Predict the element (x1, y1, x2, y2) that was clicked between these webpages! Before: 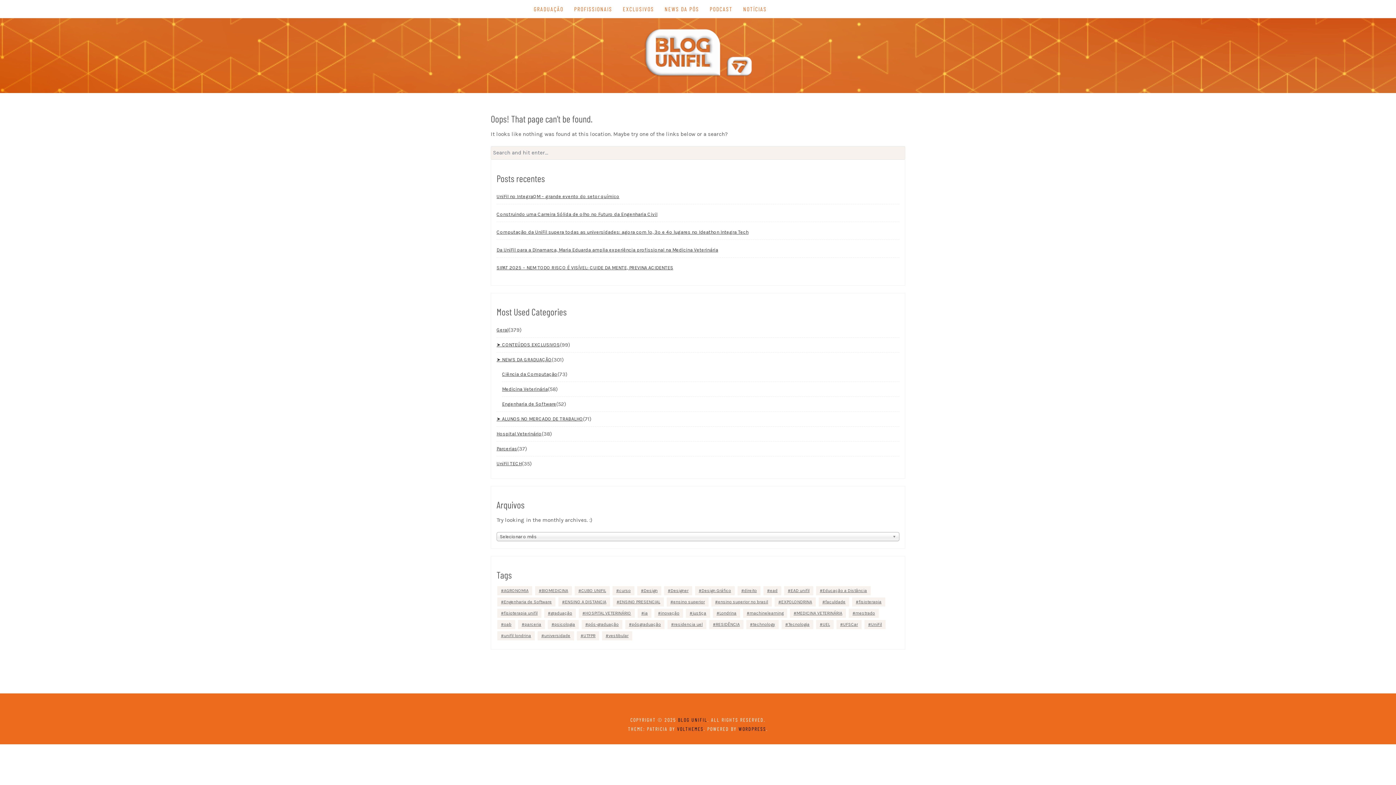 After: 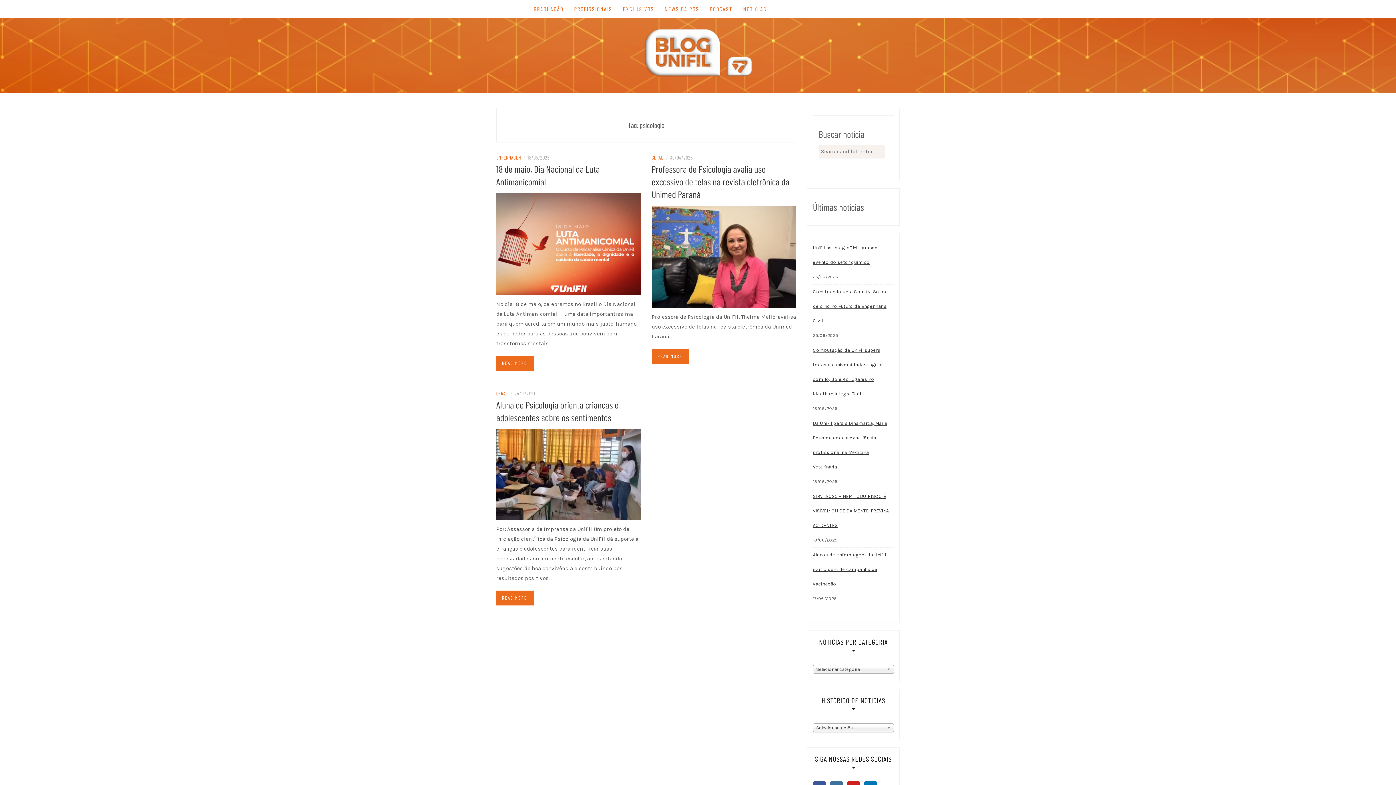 Action: label: psicologia (3 itens) bbox: (548, 620, 578, 629)